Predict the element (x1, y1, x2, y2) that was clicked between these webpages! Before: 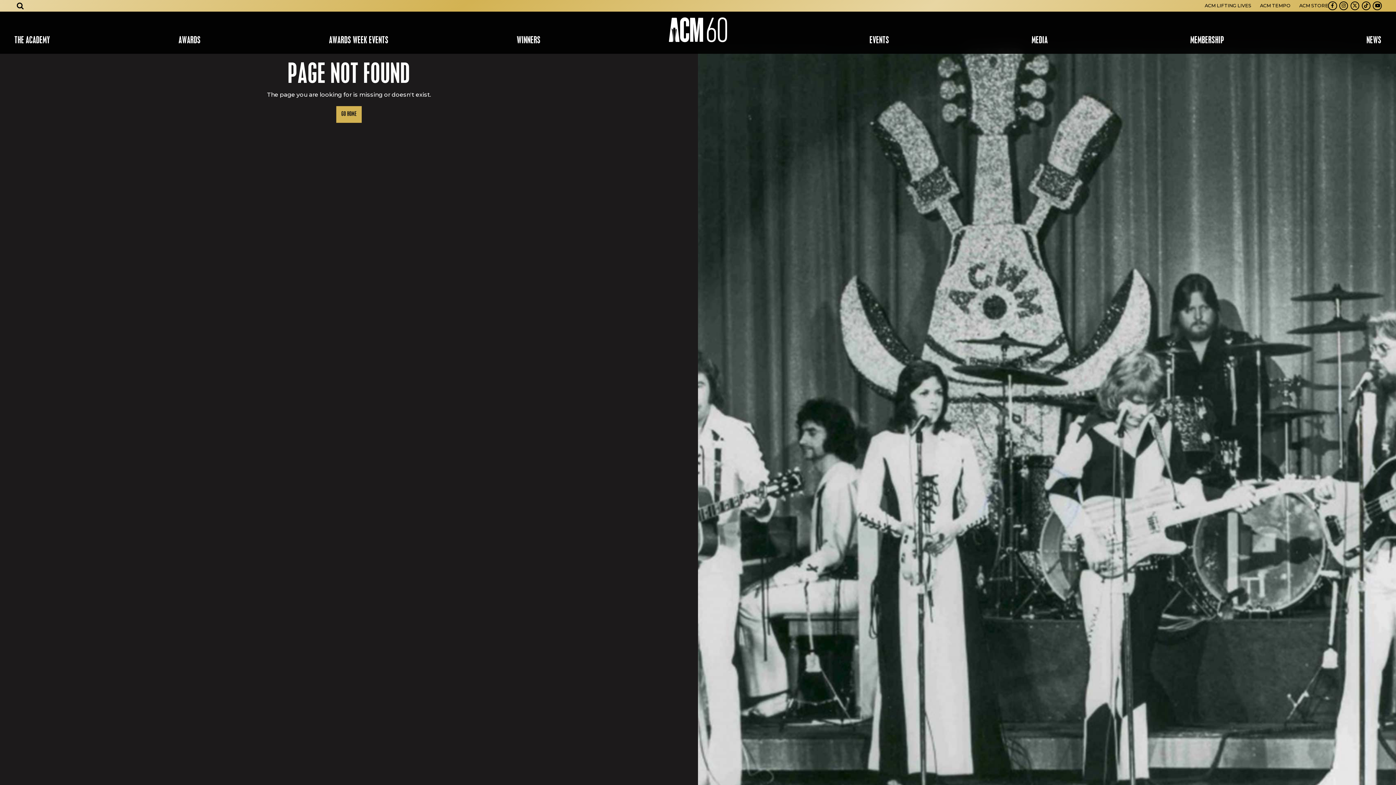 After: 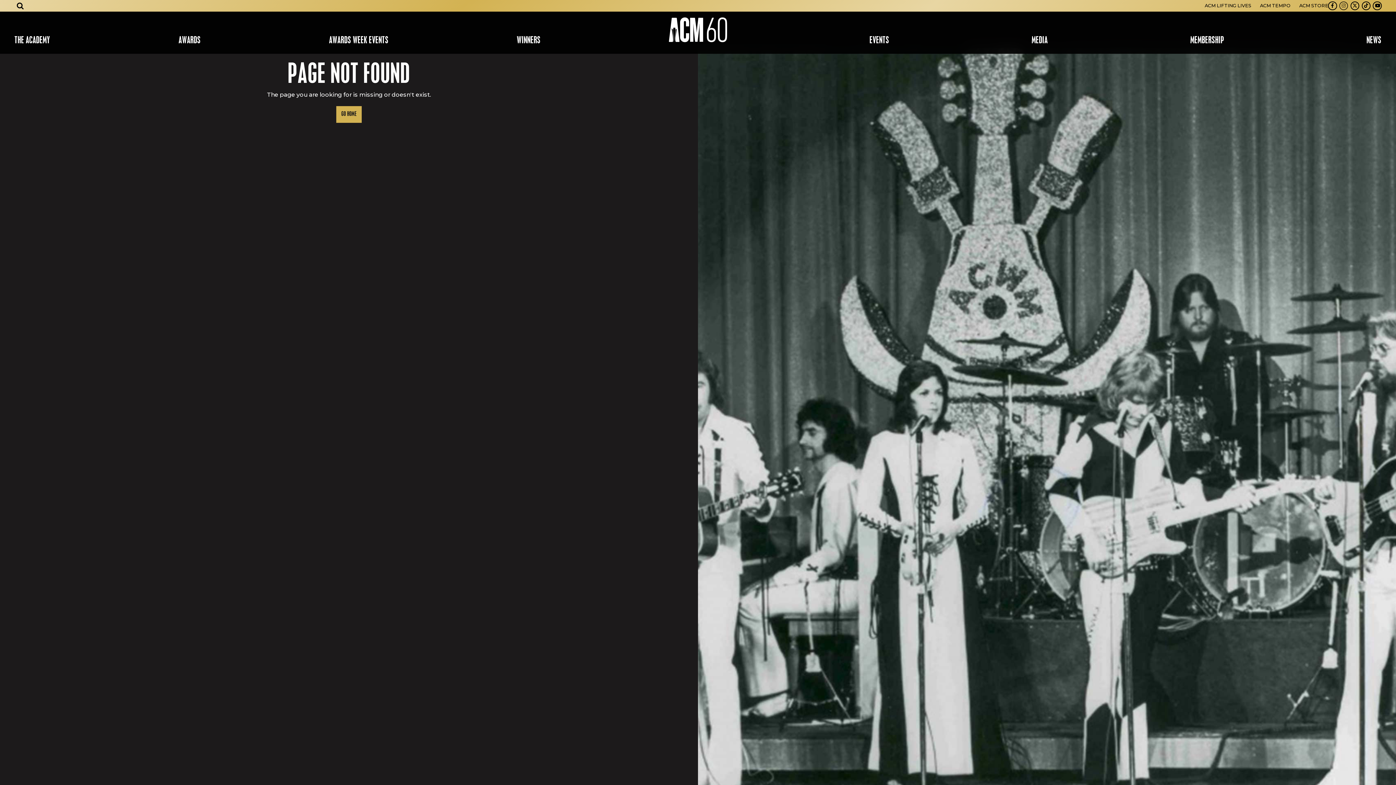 Action: bbox: (1338, 0, 1349, 11) label: Instagram